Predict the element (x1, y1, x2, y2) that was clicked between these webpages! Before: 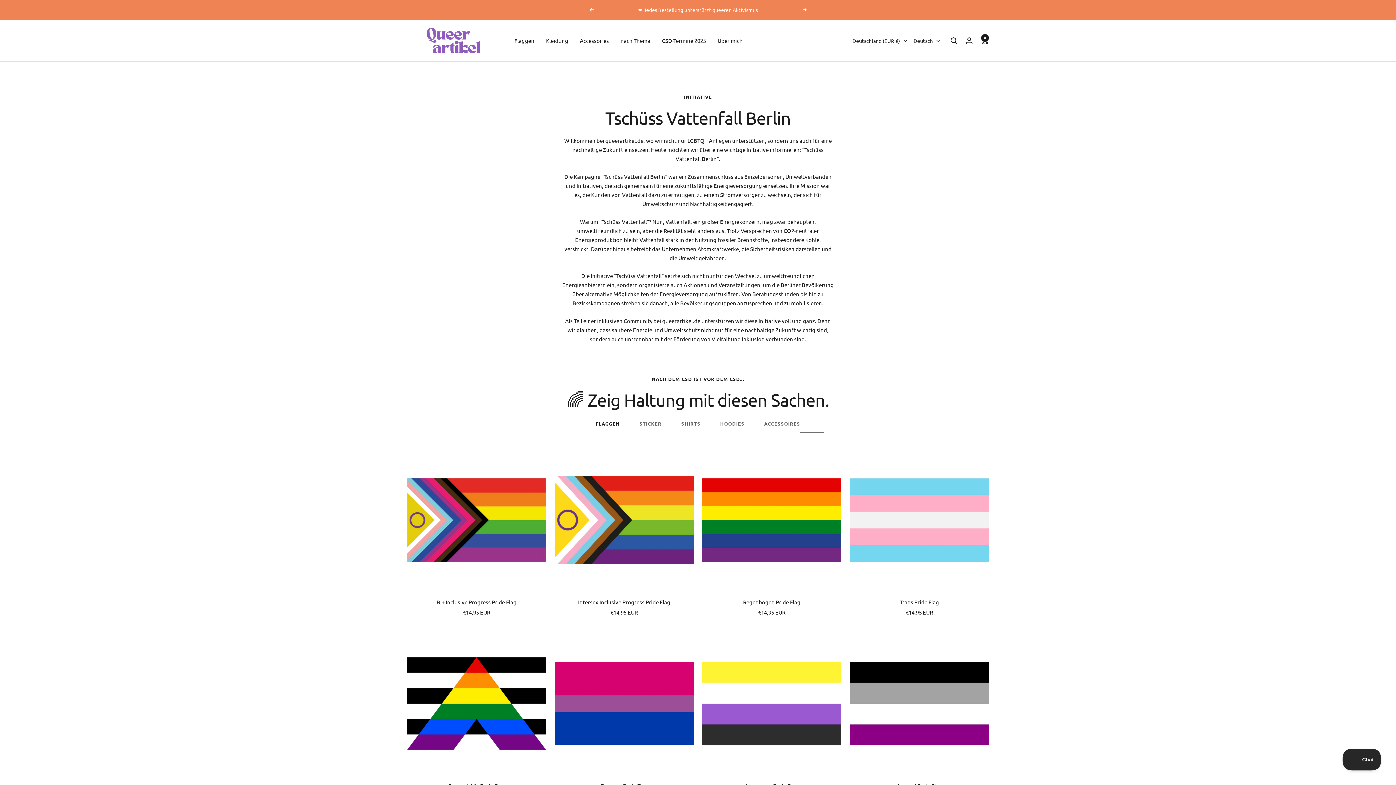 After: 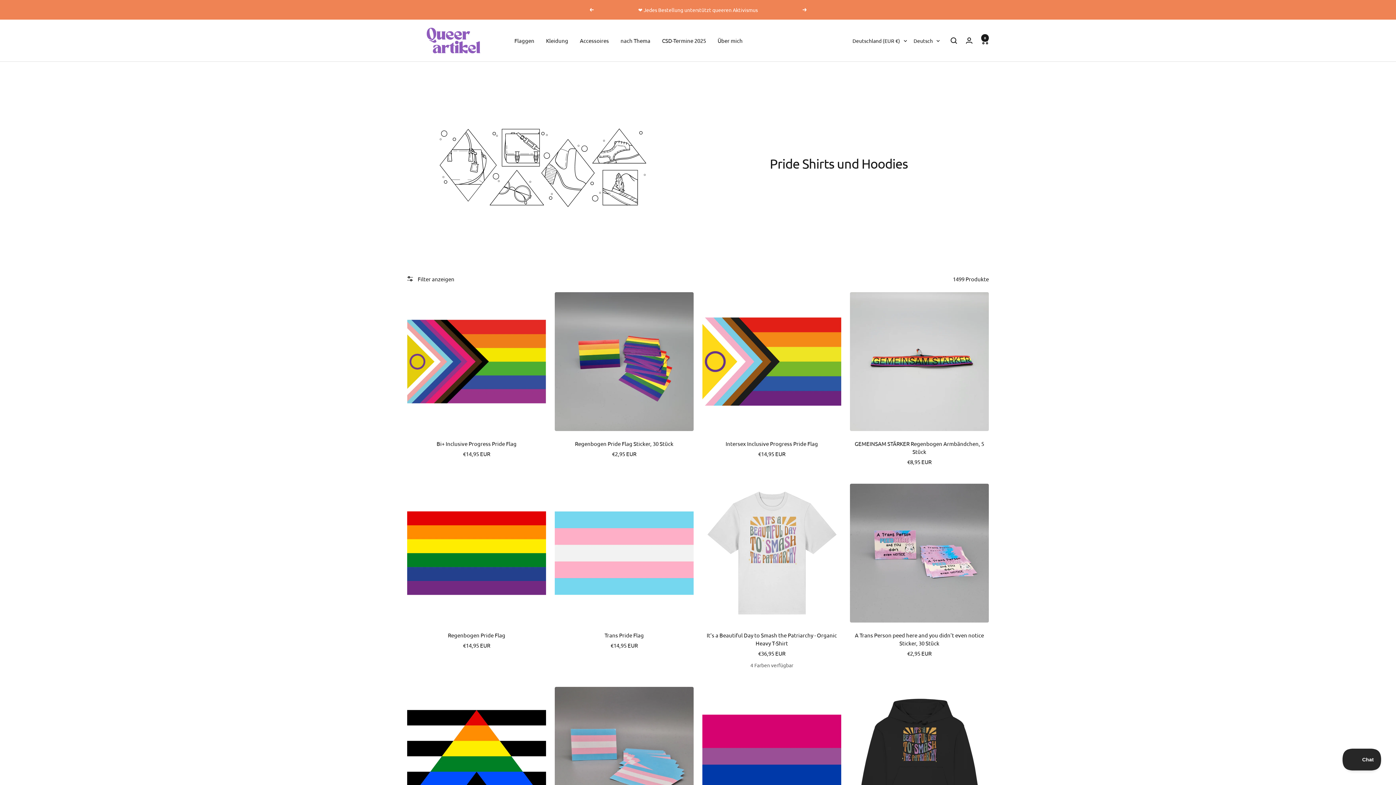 Action: label: Kleidung bbox: (546, 36, 568, 45)